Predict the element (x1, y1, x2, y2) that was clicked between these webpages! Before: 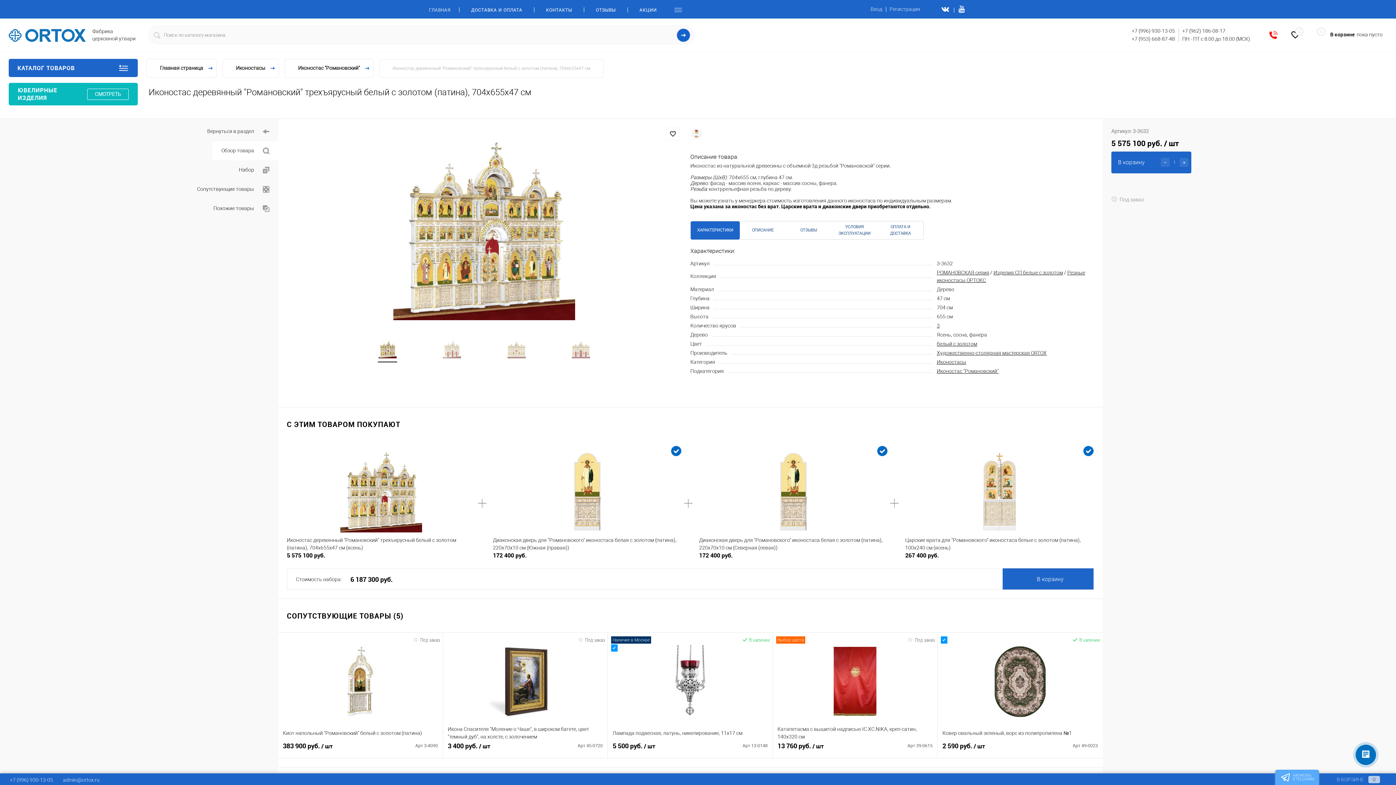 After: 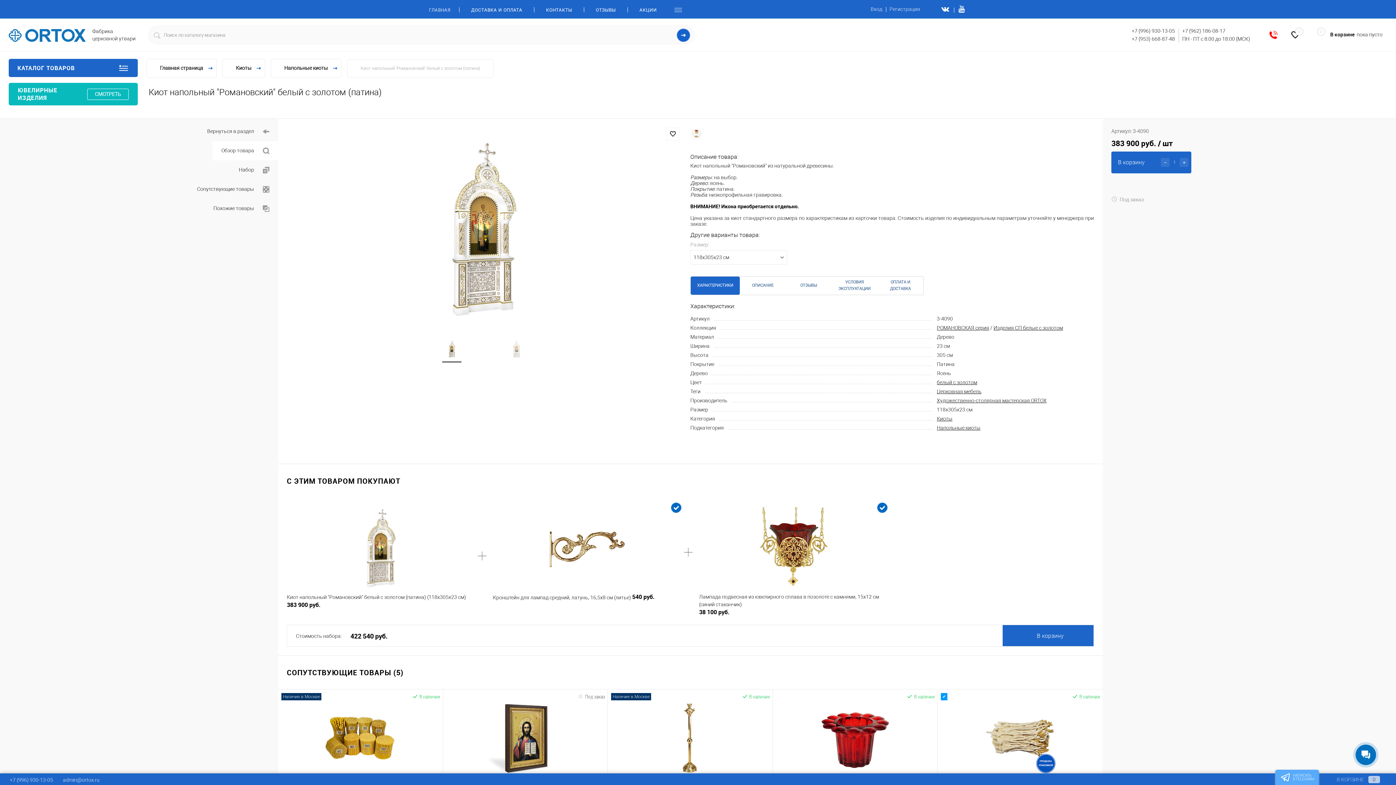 Action: bbox: (282, 725, 438, 741) label: Киот напольный "Романовский" белый с золотом (патина)